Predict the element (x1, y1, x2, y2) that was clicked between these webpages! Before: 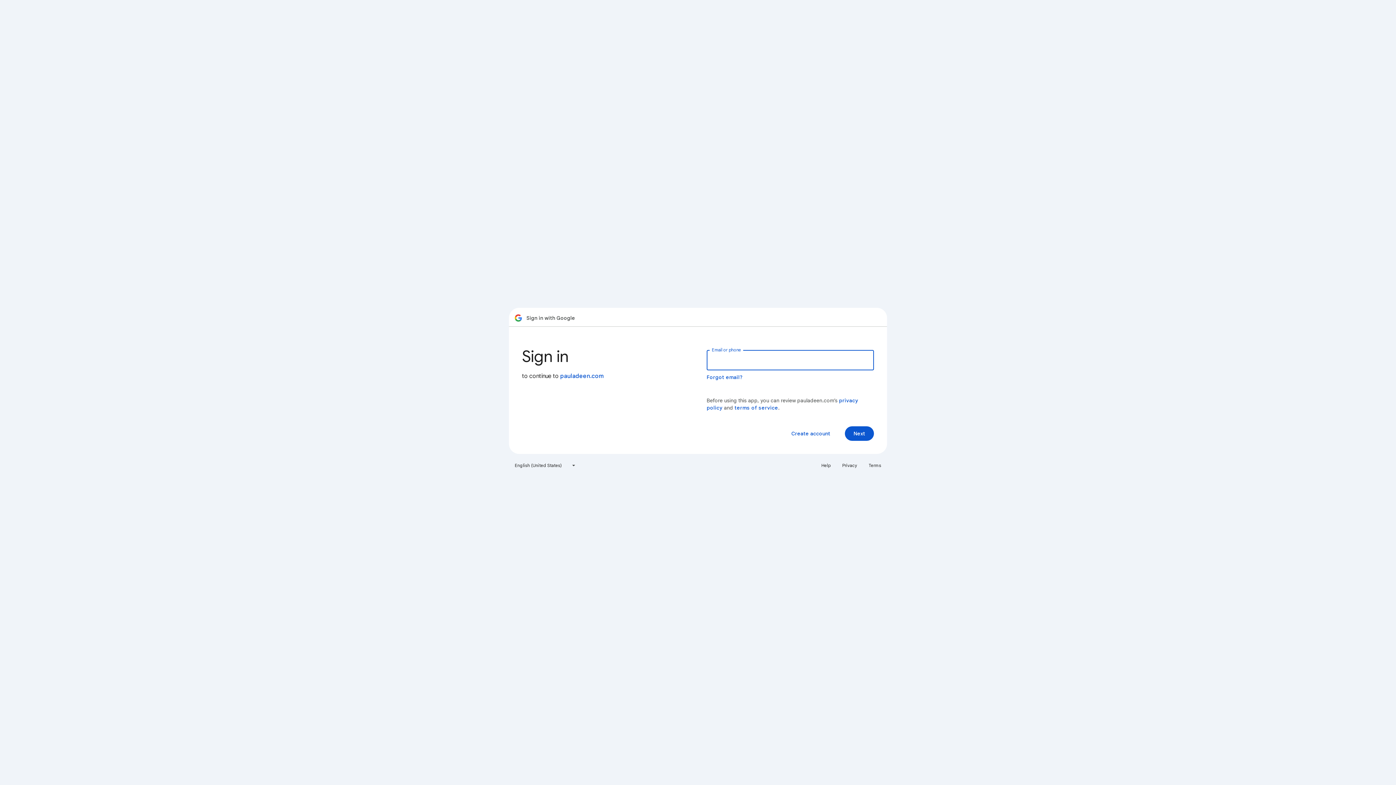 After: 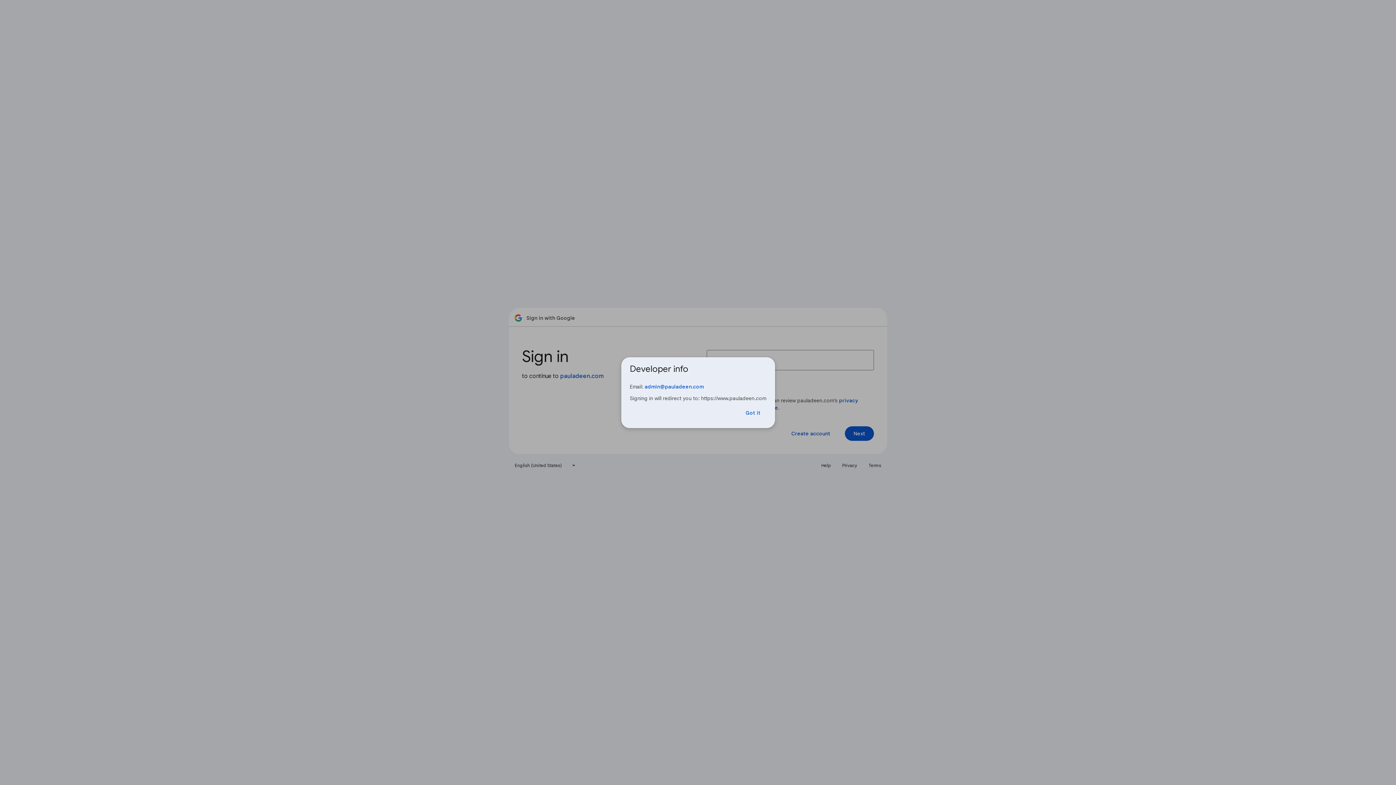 Action: label: pauladeen.com bbox: (560, 372, 604, 380)